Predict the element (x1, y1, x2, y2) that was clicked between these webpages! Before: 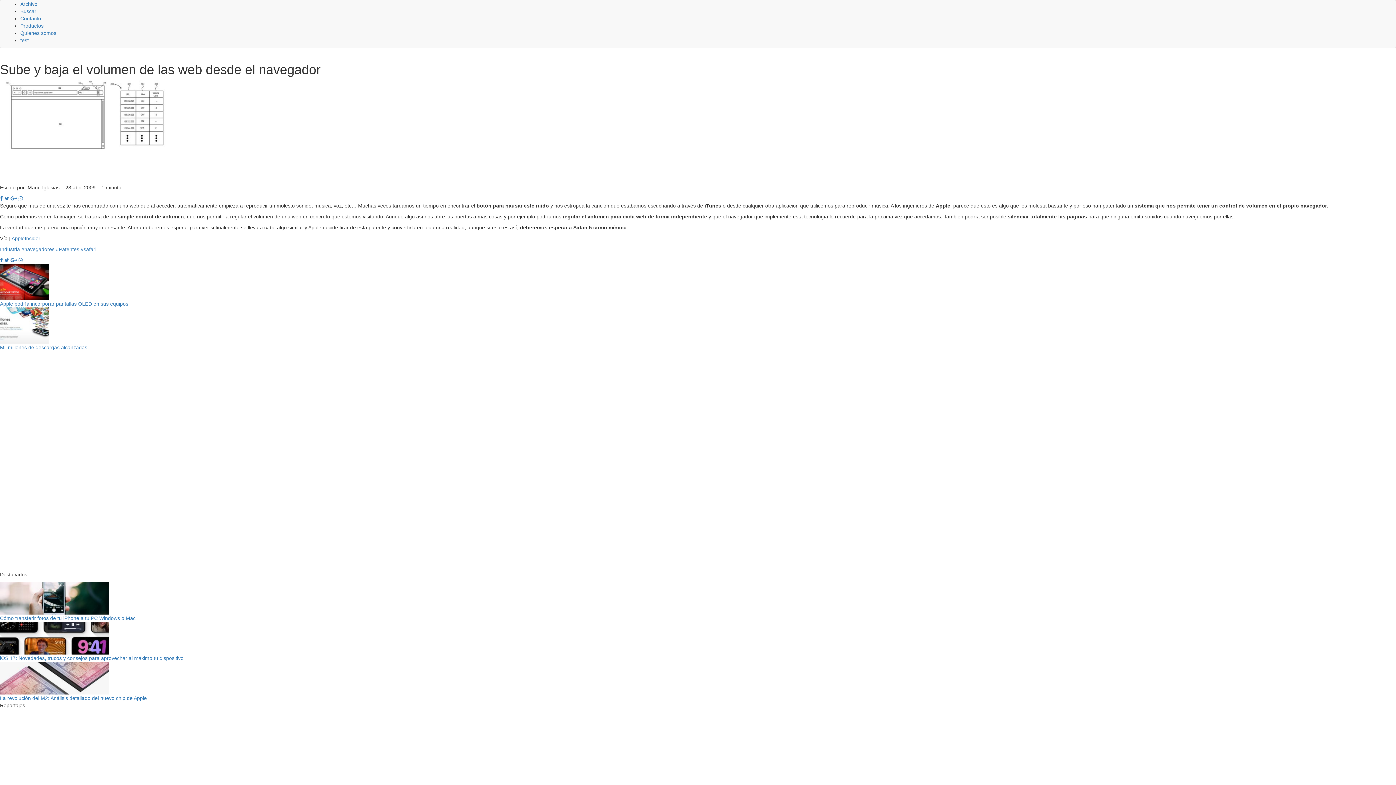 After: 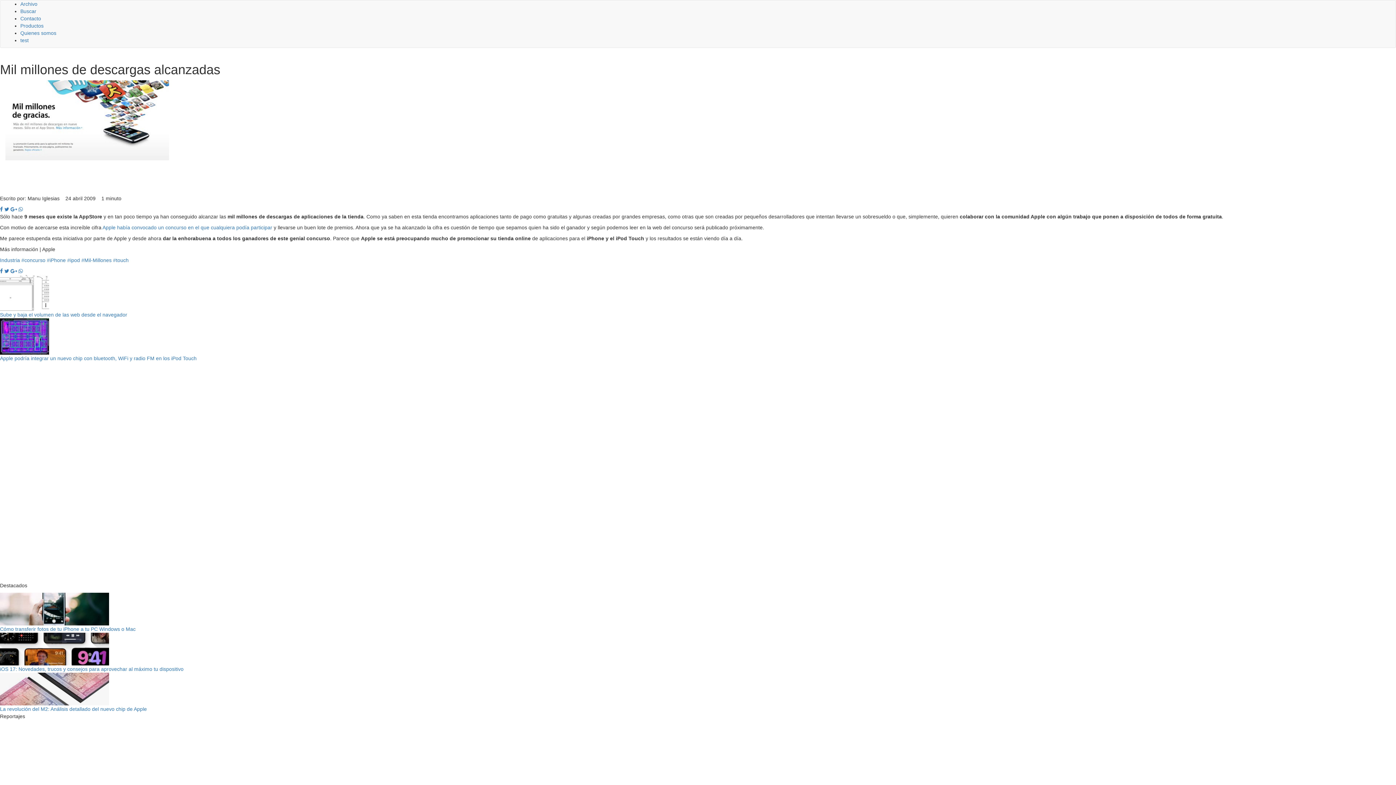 Action: label: Mil millones de descargas alcanzadas bbox: (0, 344, 87, 350)